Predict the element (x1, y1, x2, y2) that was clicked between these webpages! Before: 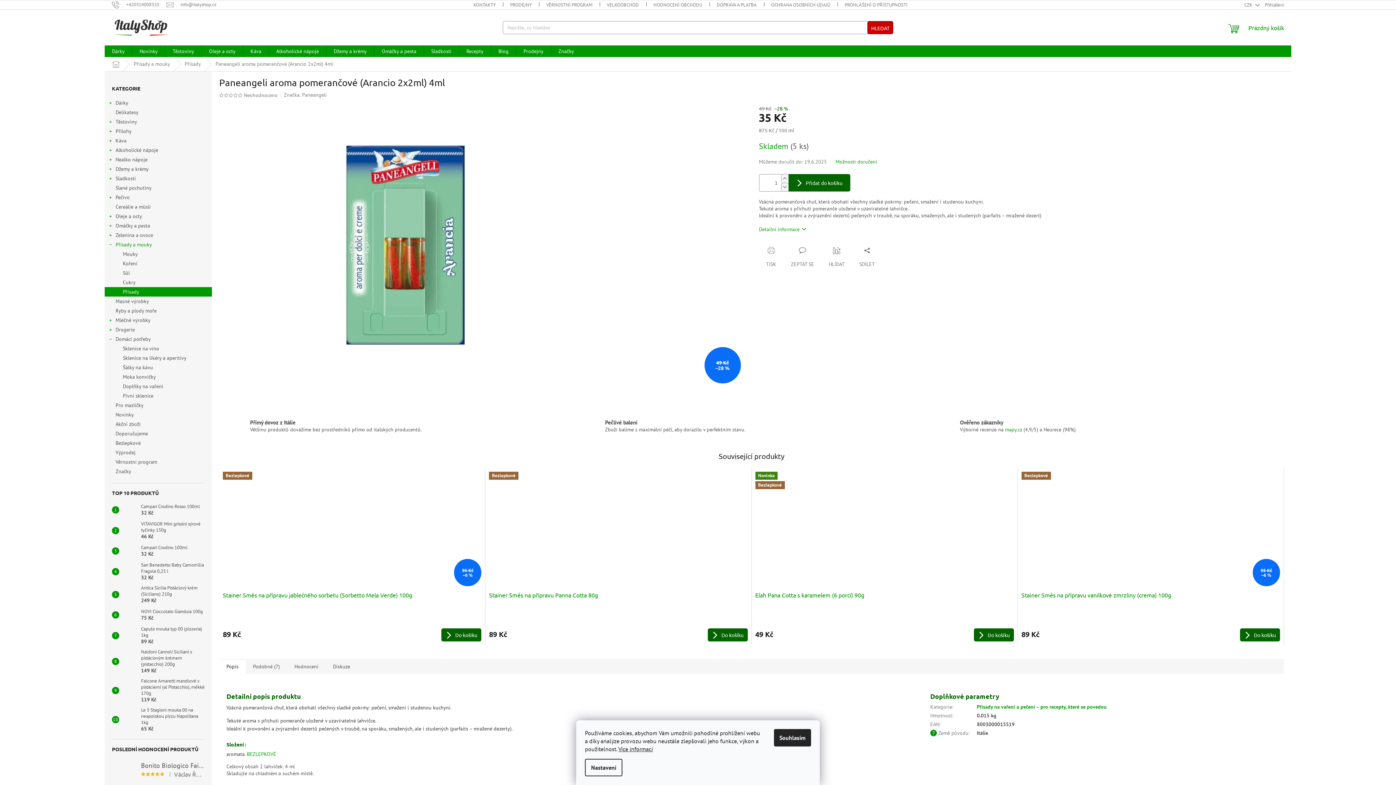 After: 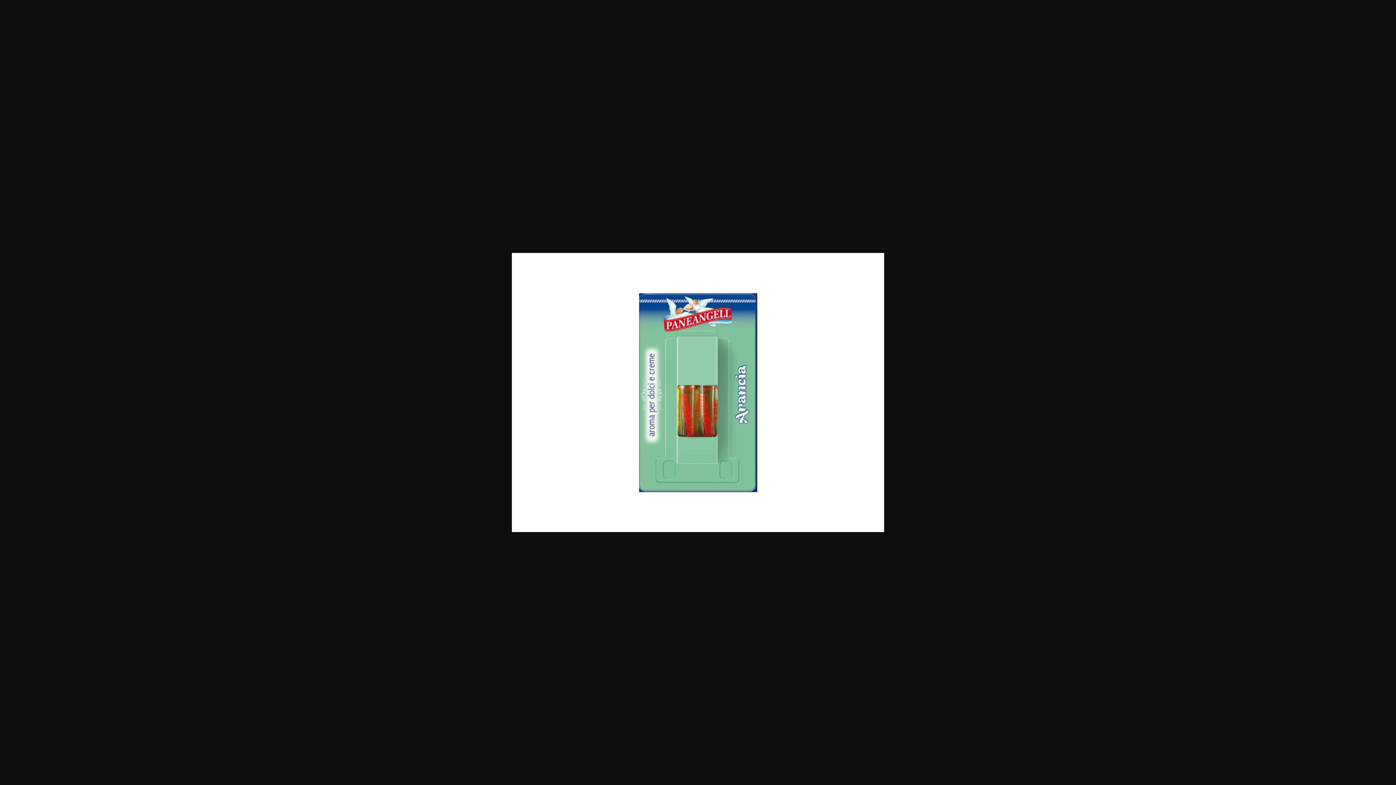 Action: bbox: (219, 241, 591, 247)